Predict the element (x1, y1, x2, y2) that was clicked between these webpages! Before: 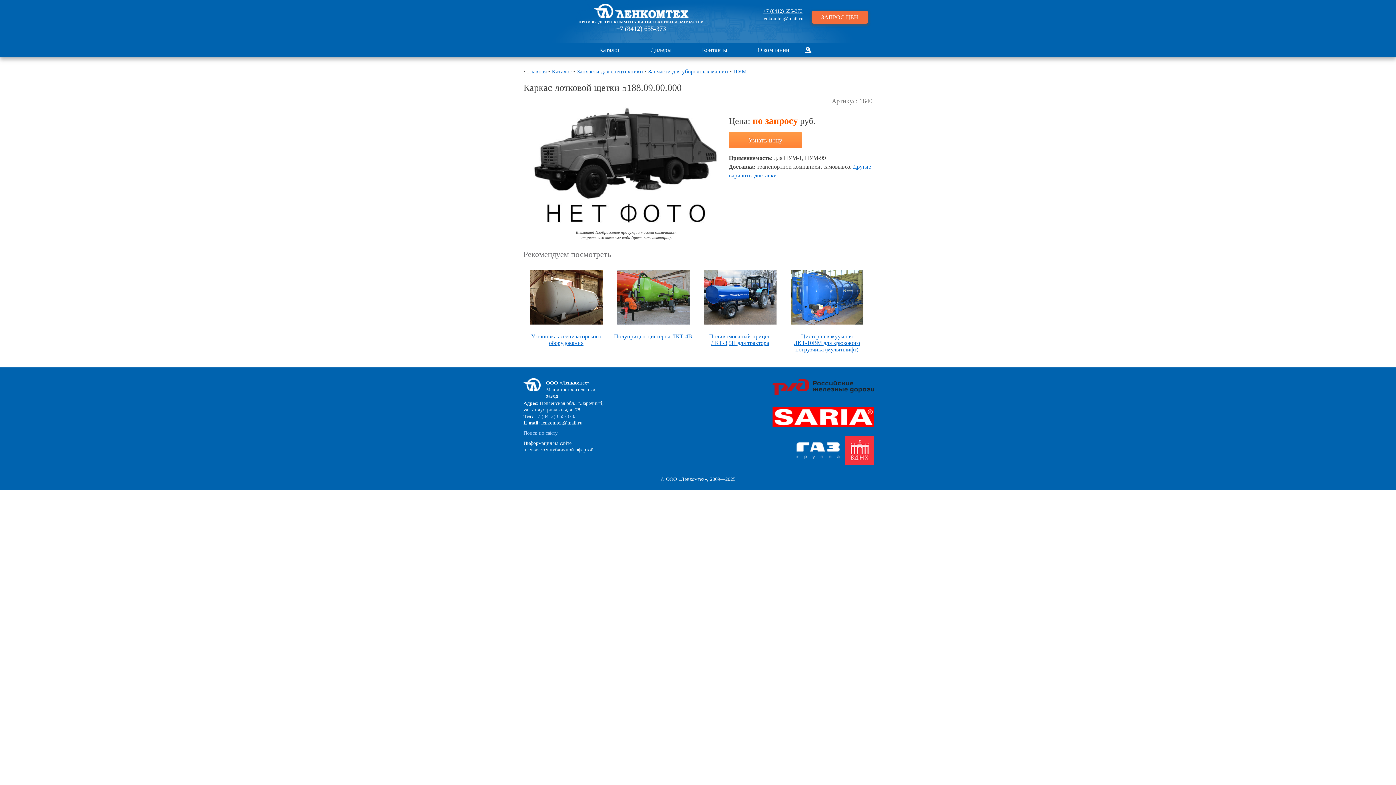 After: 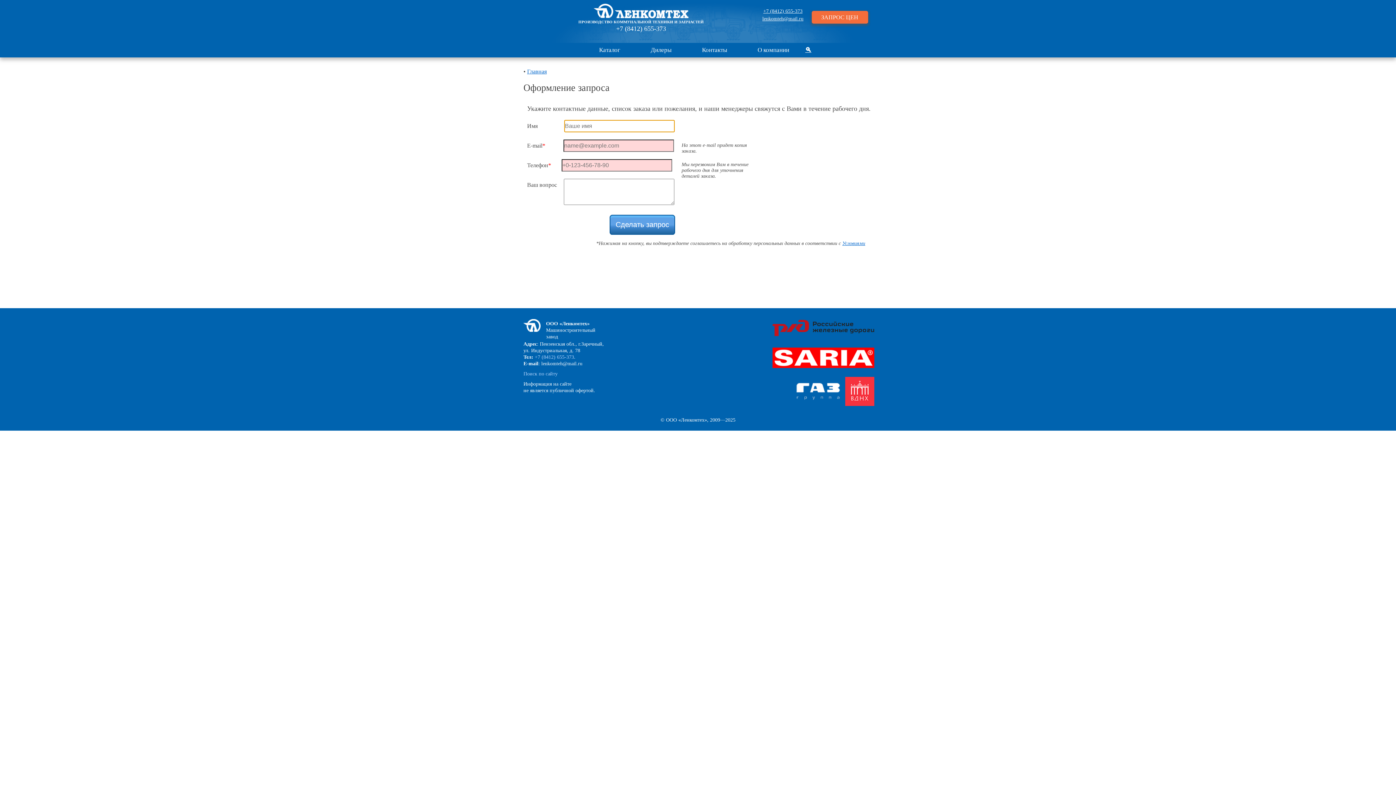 Action: label: Узнать цену bbox: (748, 136, 782, 144)